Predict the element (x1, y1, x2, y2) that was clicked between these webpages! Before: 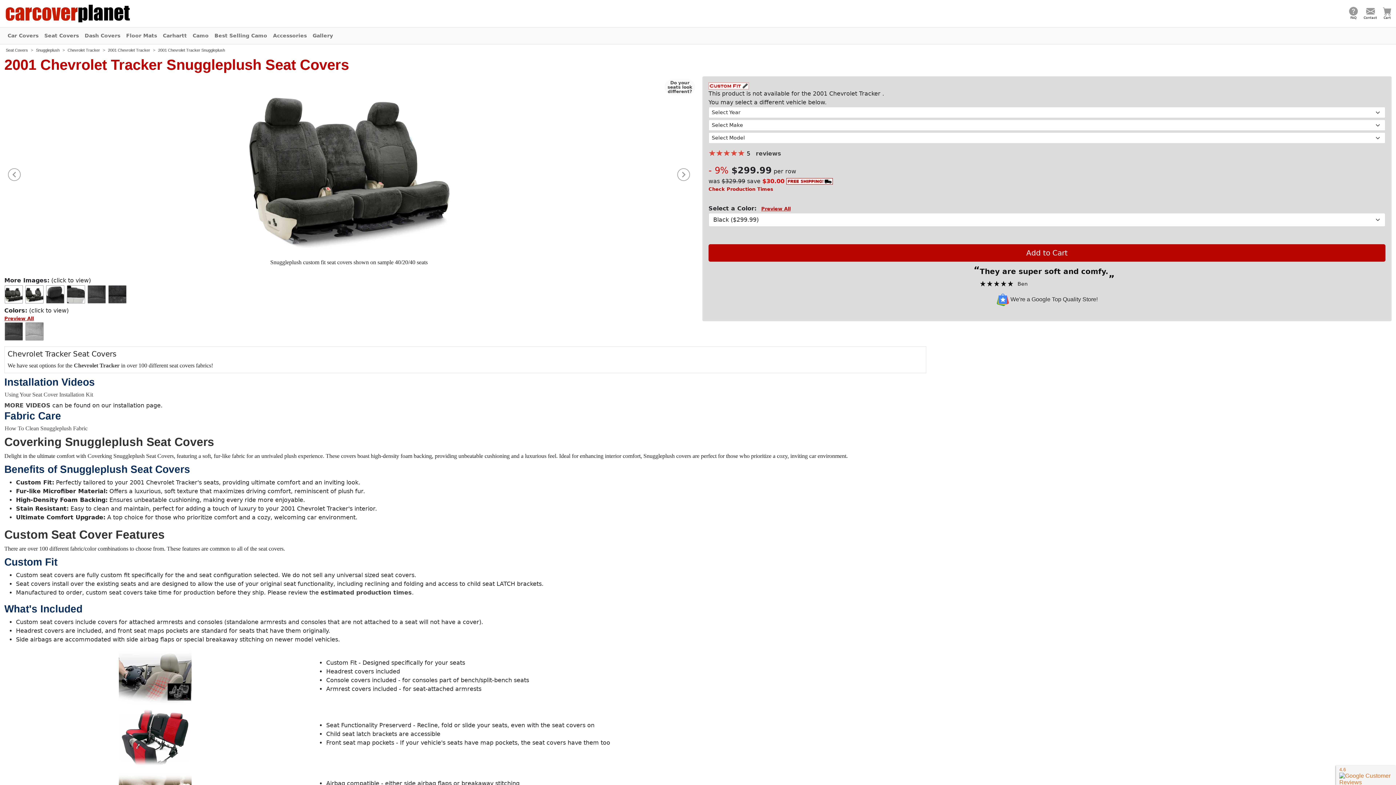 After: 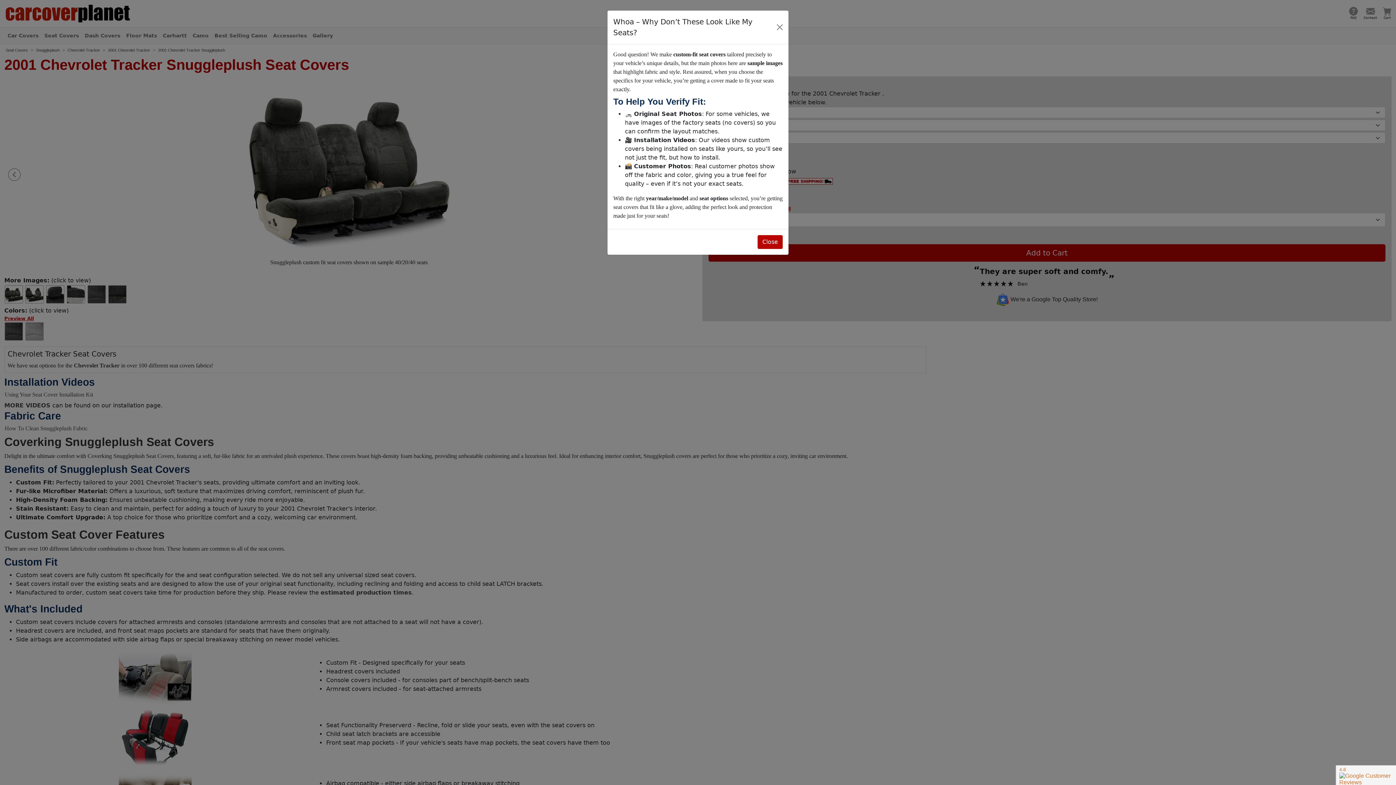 Action: bbox: (667, 80, 692, 94) label: Do your
seats look
different?